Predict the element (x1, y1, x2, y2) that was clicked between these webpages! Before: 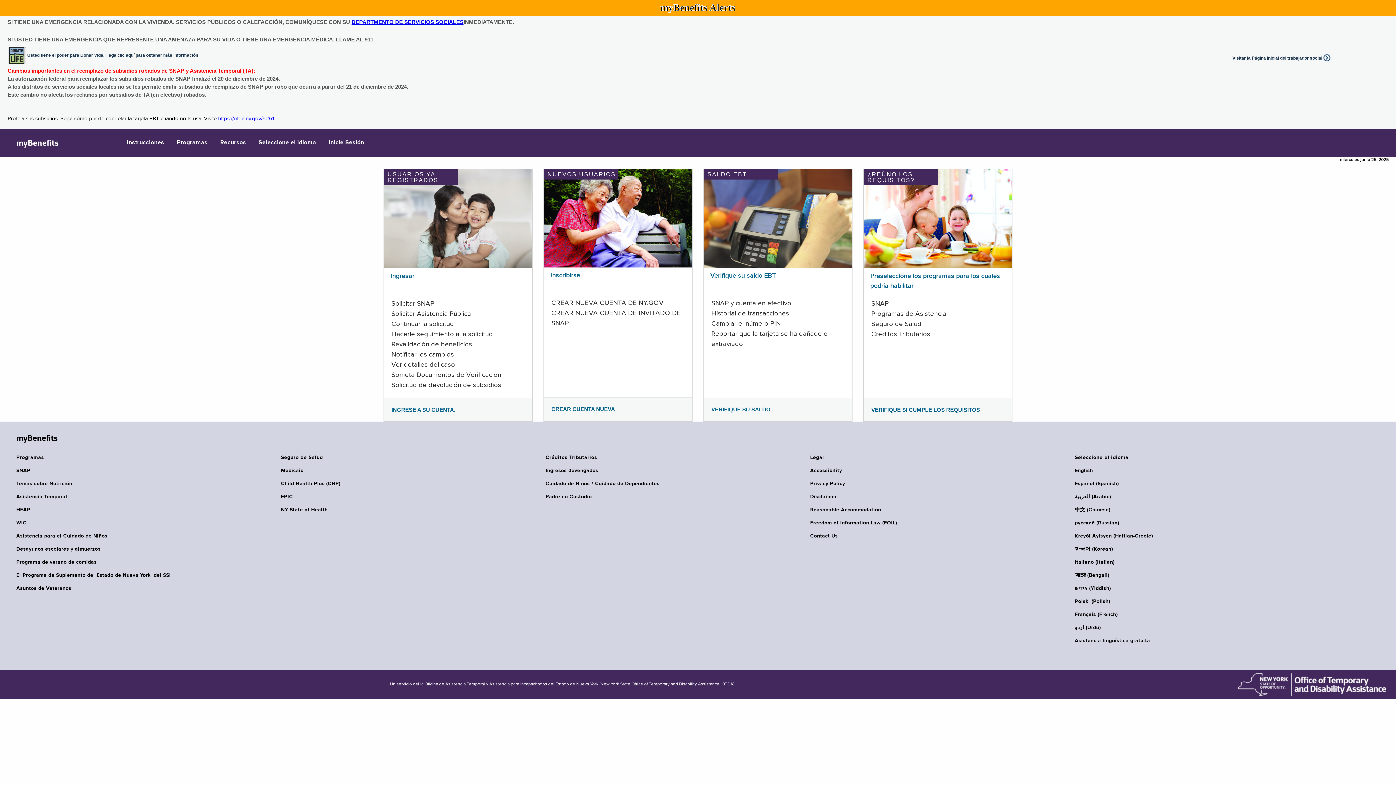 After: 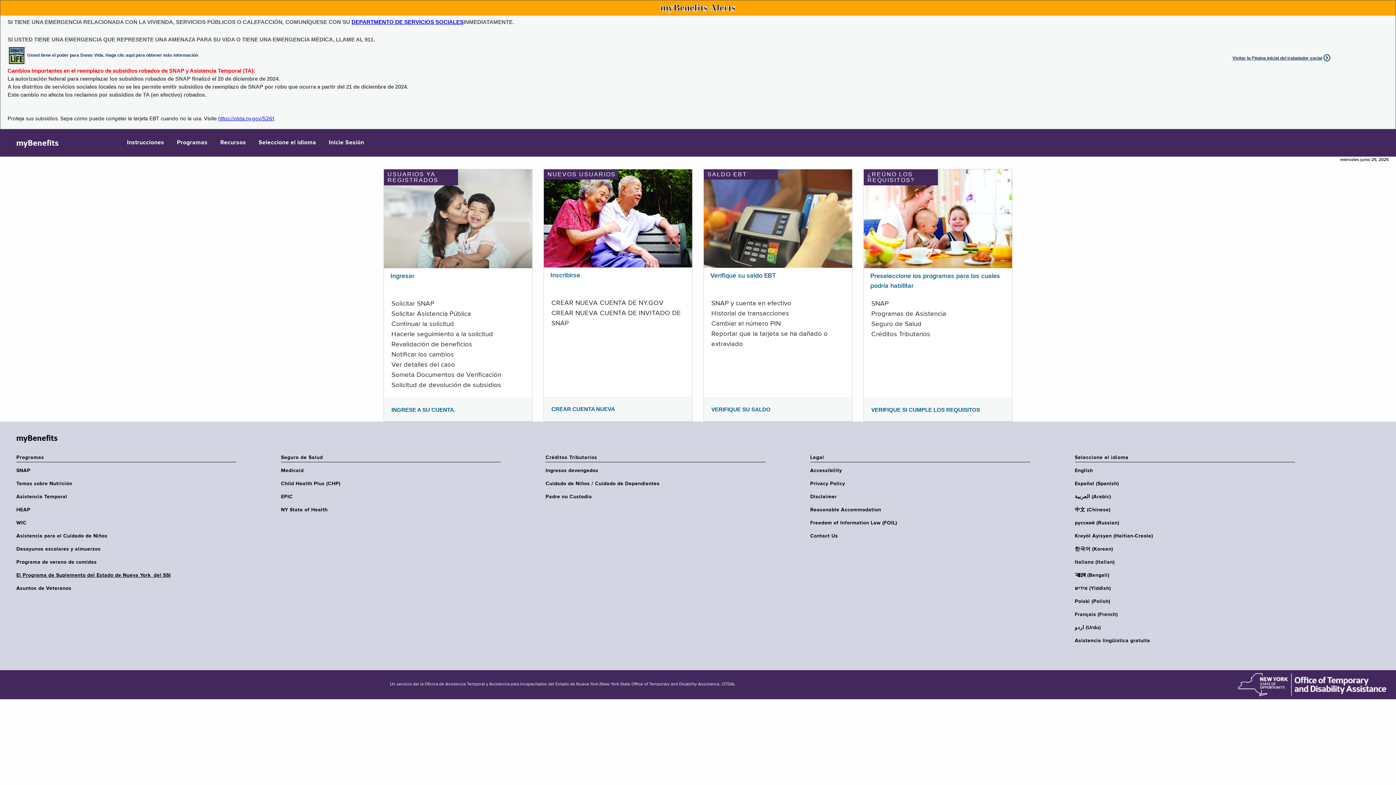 Action: label: El Programa de Suplemento del Estado de Nueva York  del SSI bbox: (16, 572, 240, 578)